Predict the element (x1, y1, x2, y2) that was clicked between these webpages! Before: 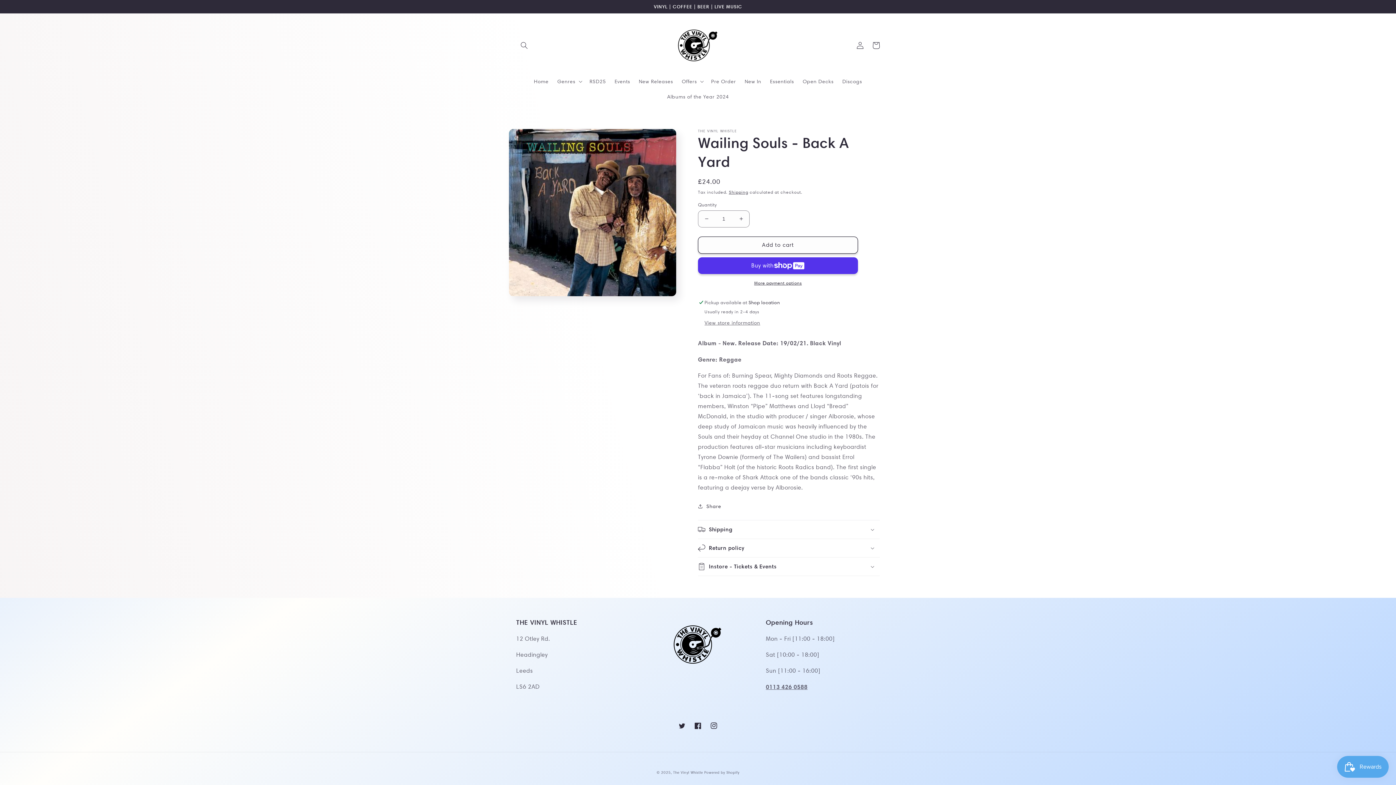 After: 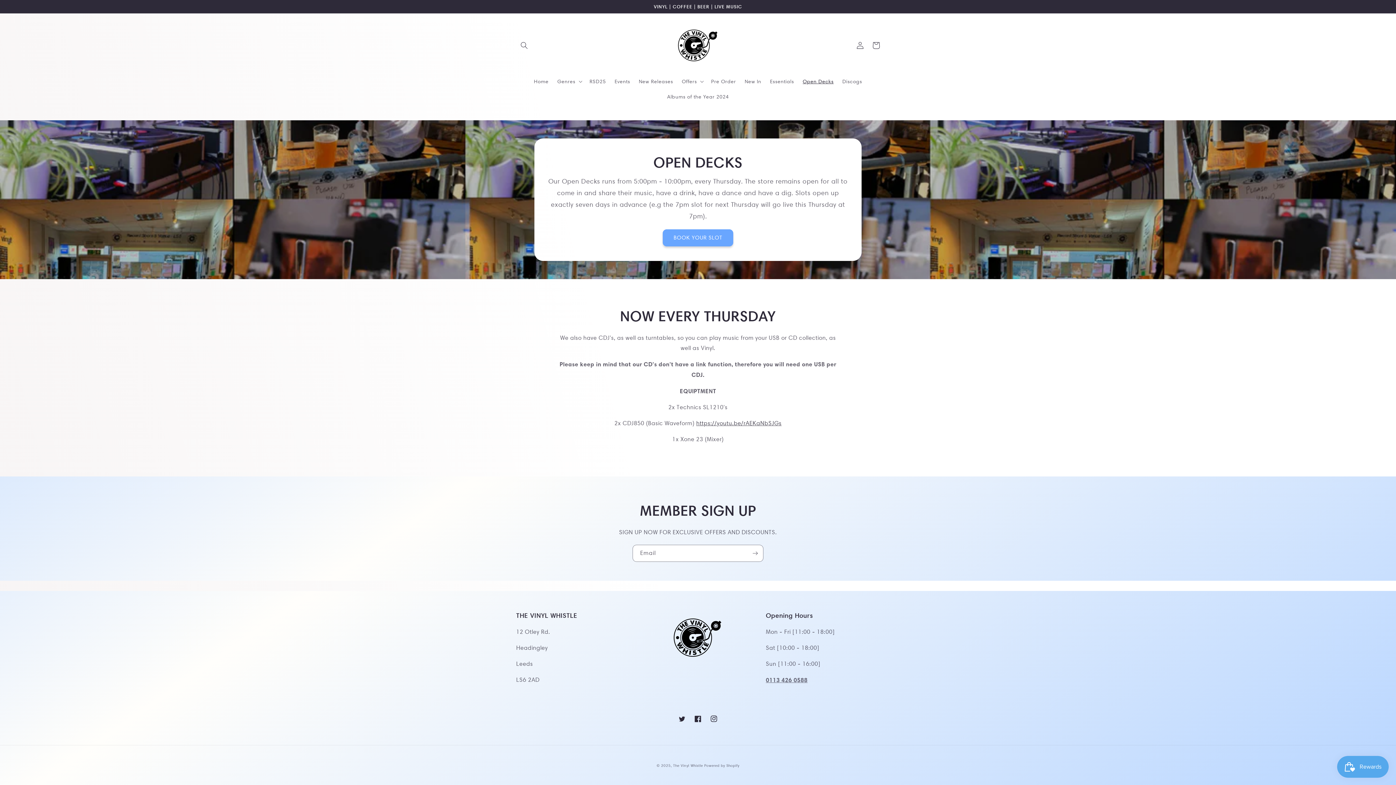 Action: bbox: (798, 73, 838, 88) label: Open Decks